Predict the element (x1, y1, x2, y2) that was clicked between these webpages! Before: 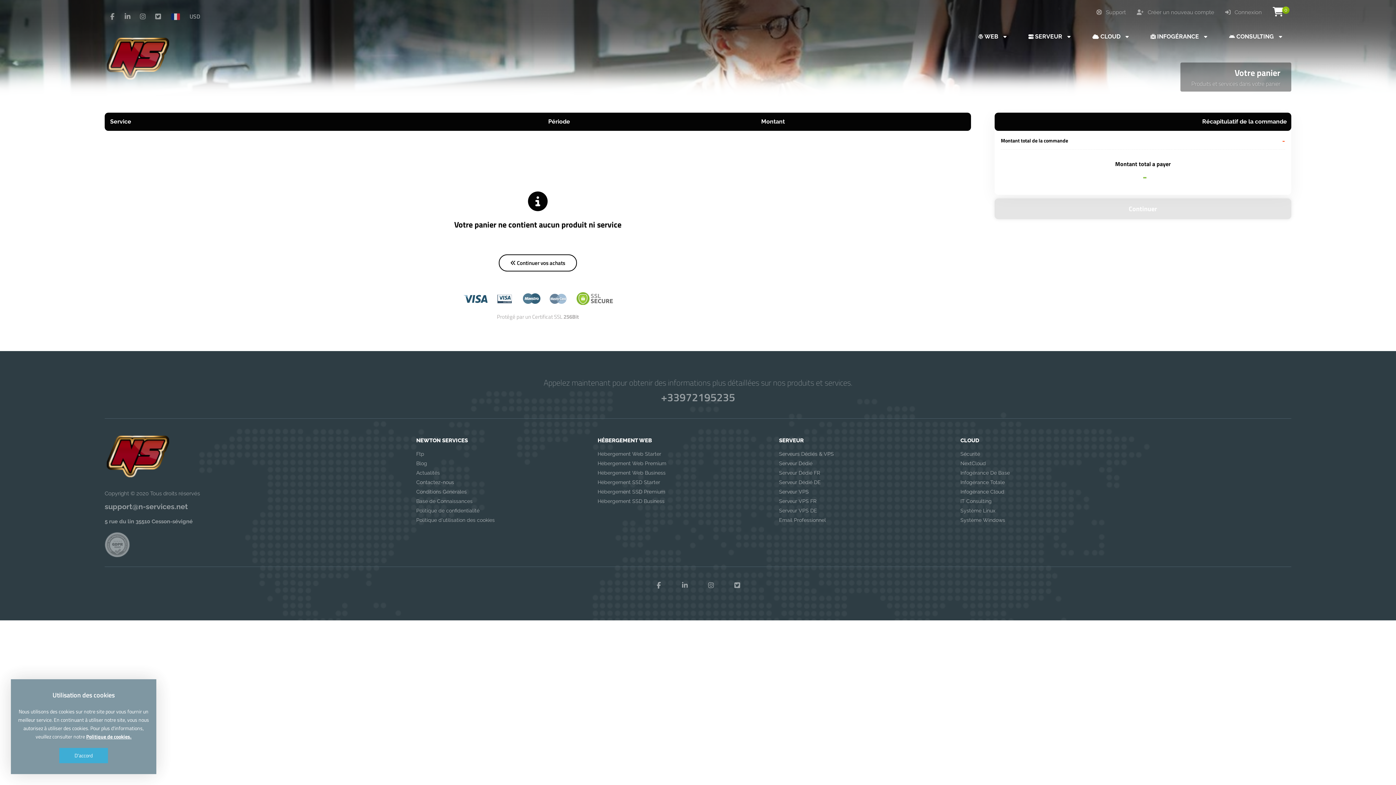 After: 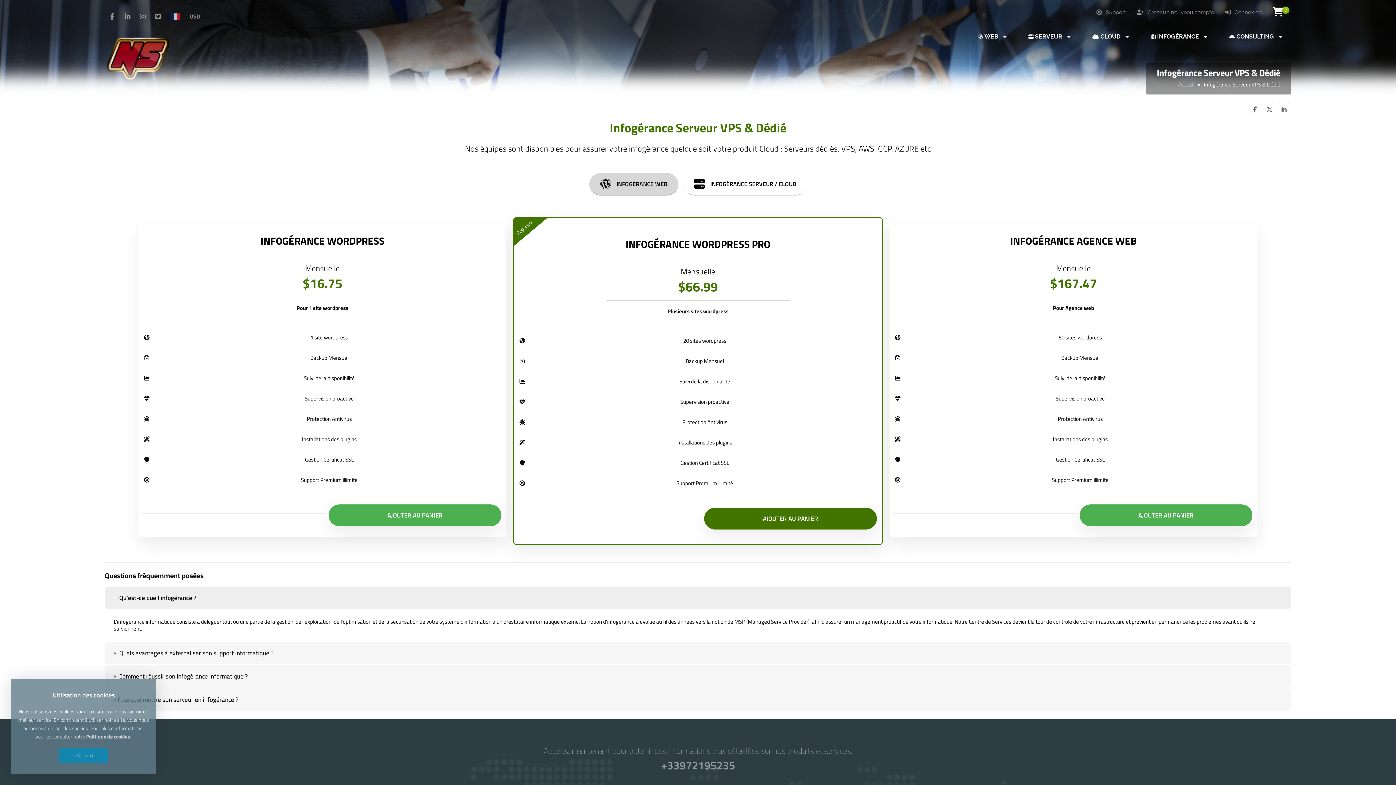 Action: label: Infogérance De Base bbox: (960, 468, 1126, 477)